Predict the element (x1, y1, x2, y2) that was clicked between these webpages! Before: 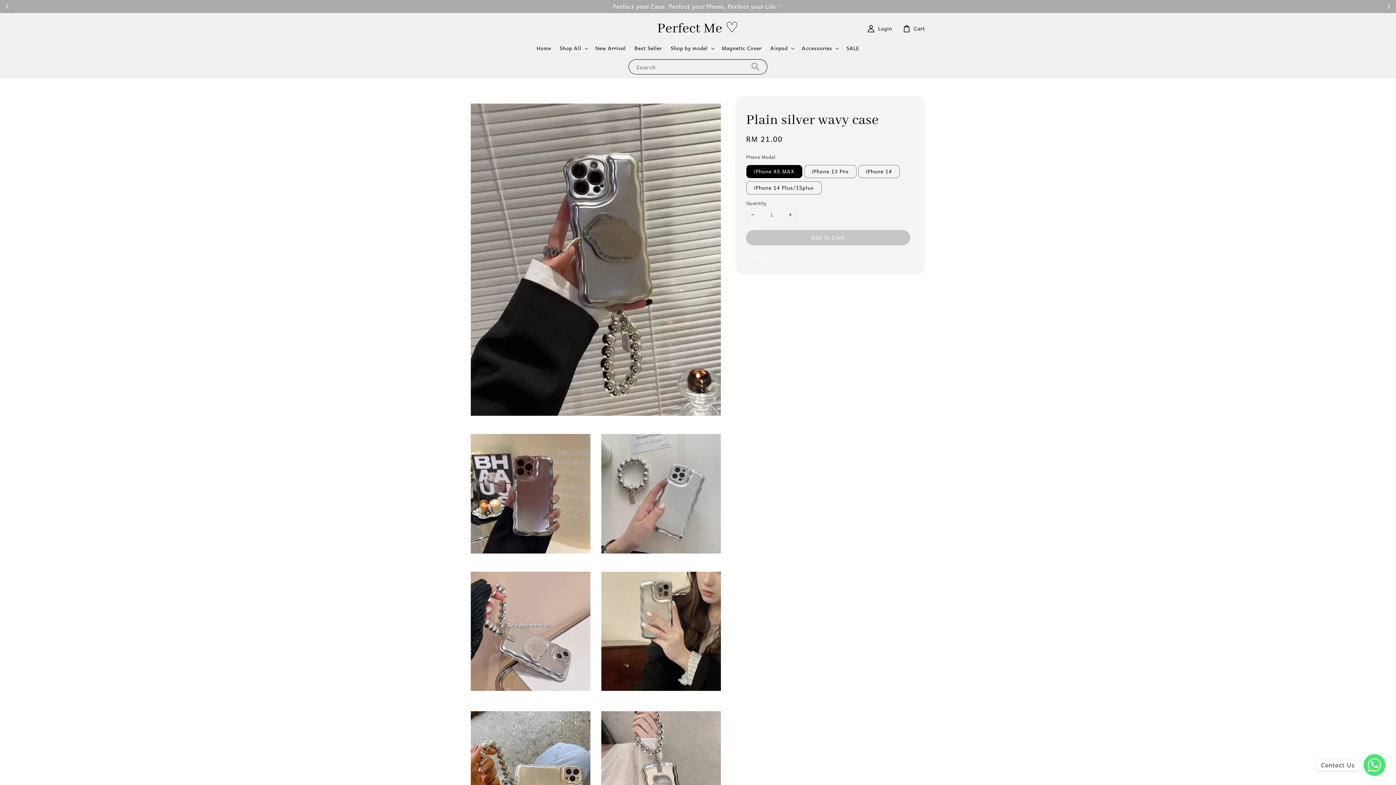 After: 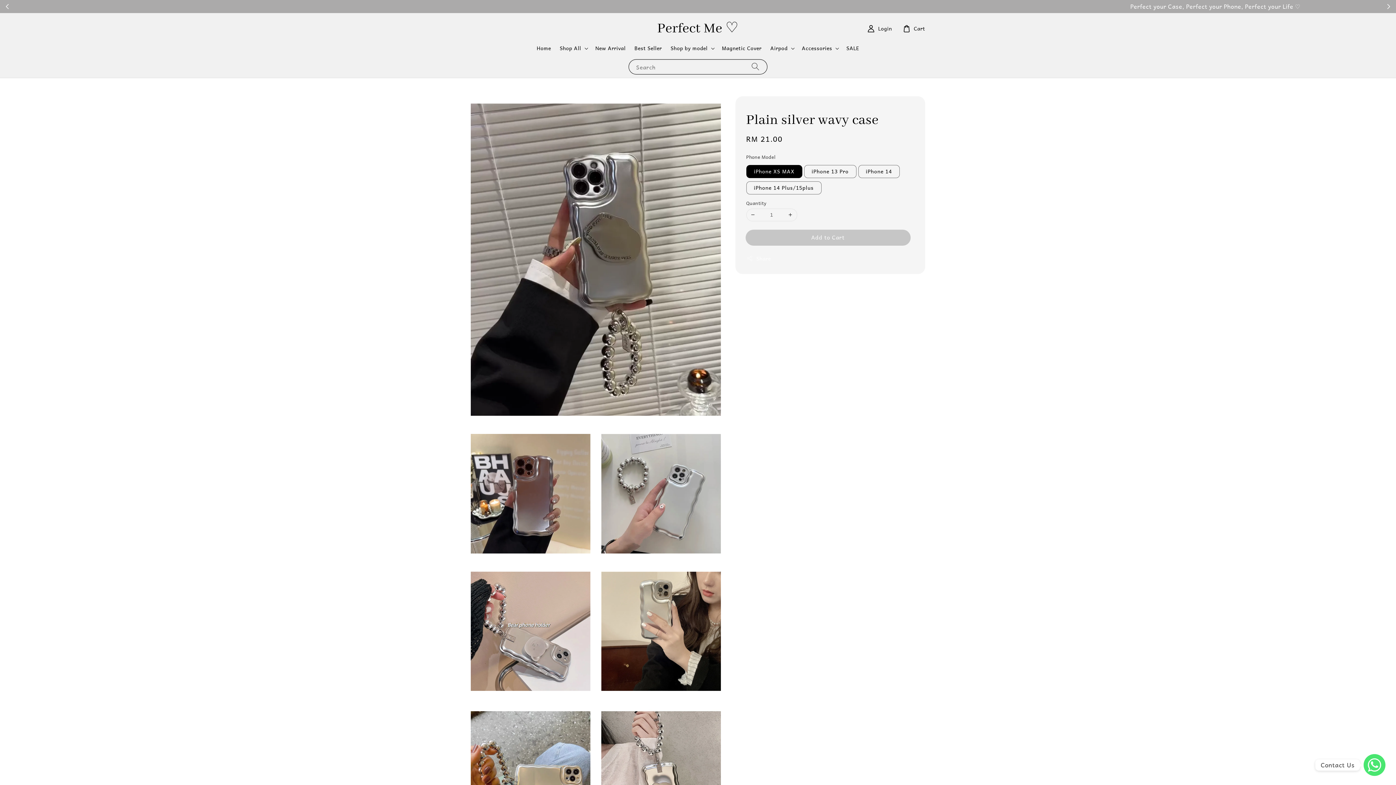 Action: label: Add to Cart bbox: (746, 230, 910, 244)